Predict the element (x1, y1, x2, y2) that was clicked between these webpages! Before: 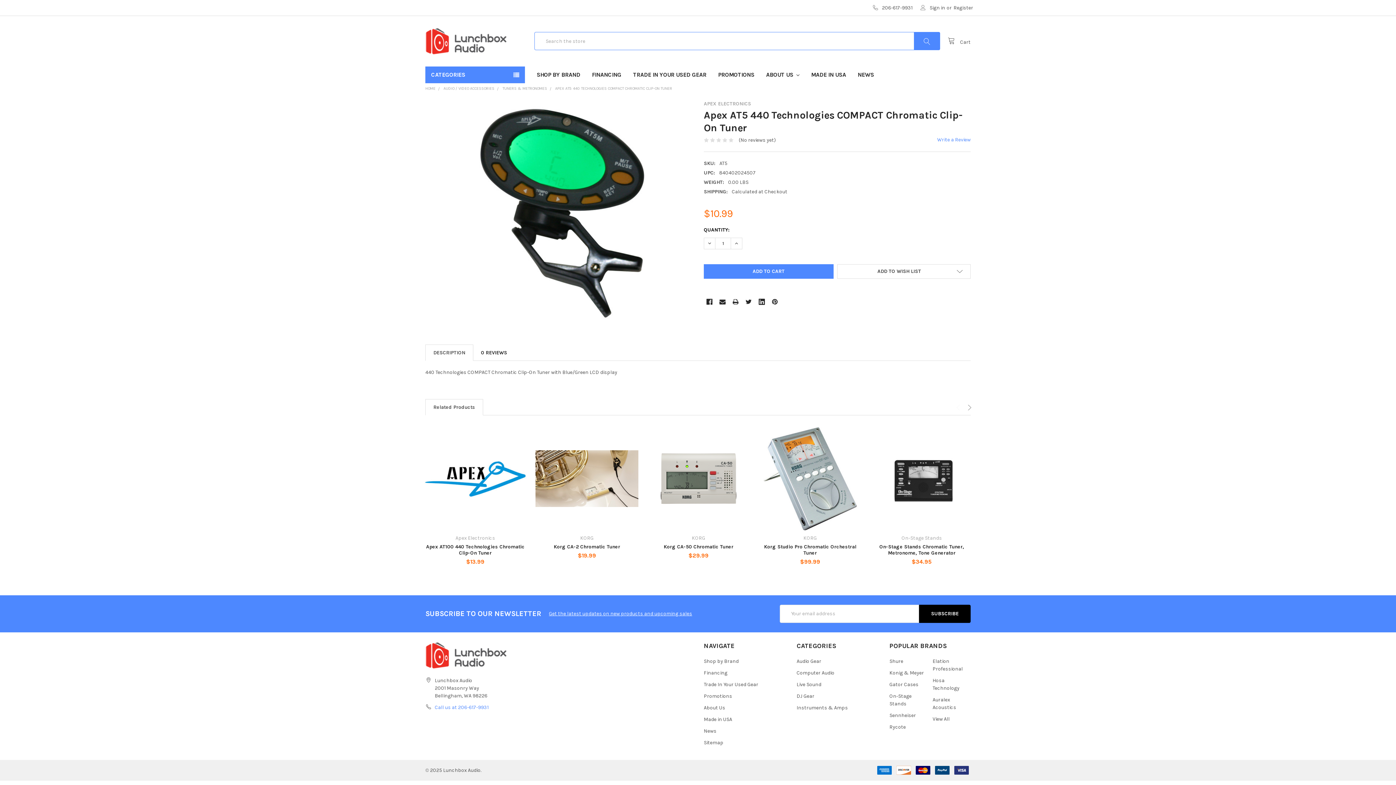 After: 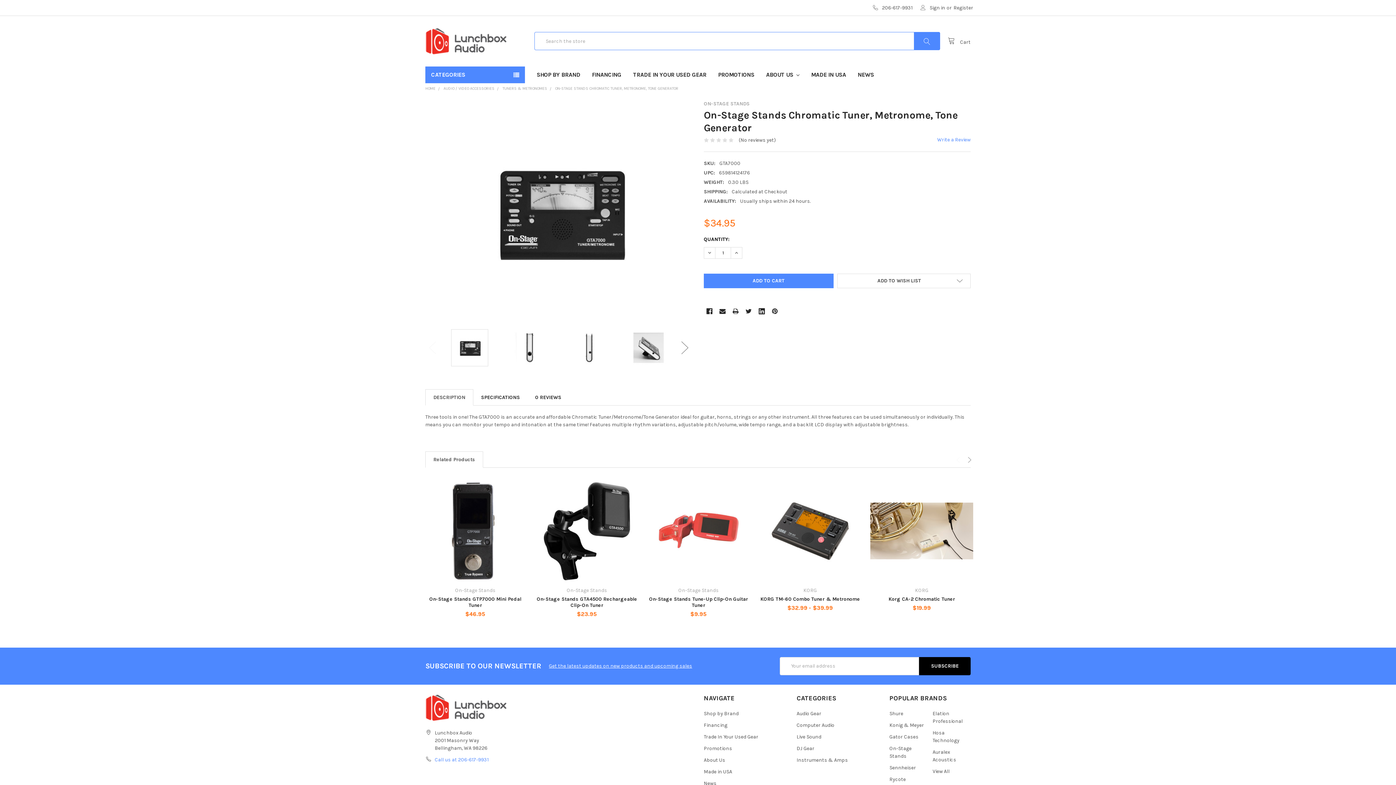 Action: bbox: (879, 543, 964, 556) label: On-Stage Stands Chromatic Tuner, Metronome, Tone Generator